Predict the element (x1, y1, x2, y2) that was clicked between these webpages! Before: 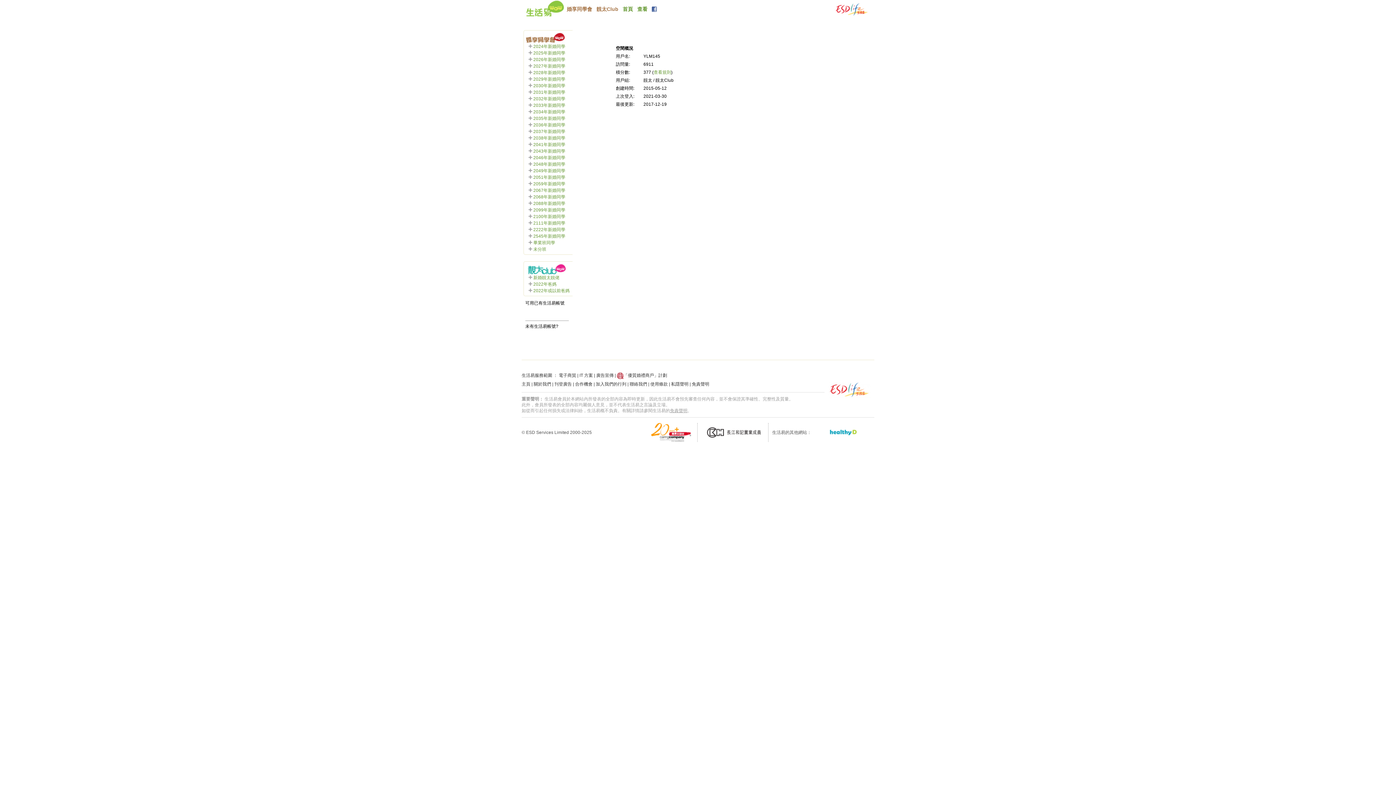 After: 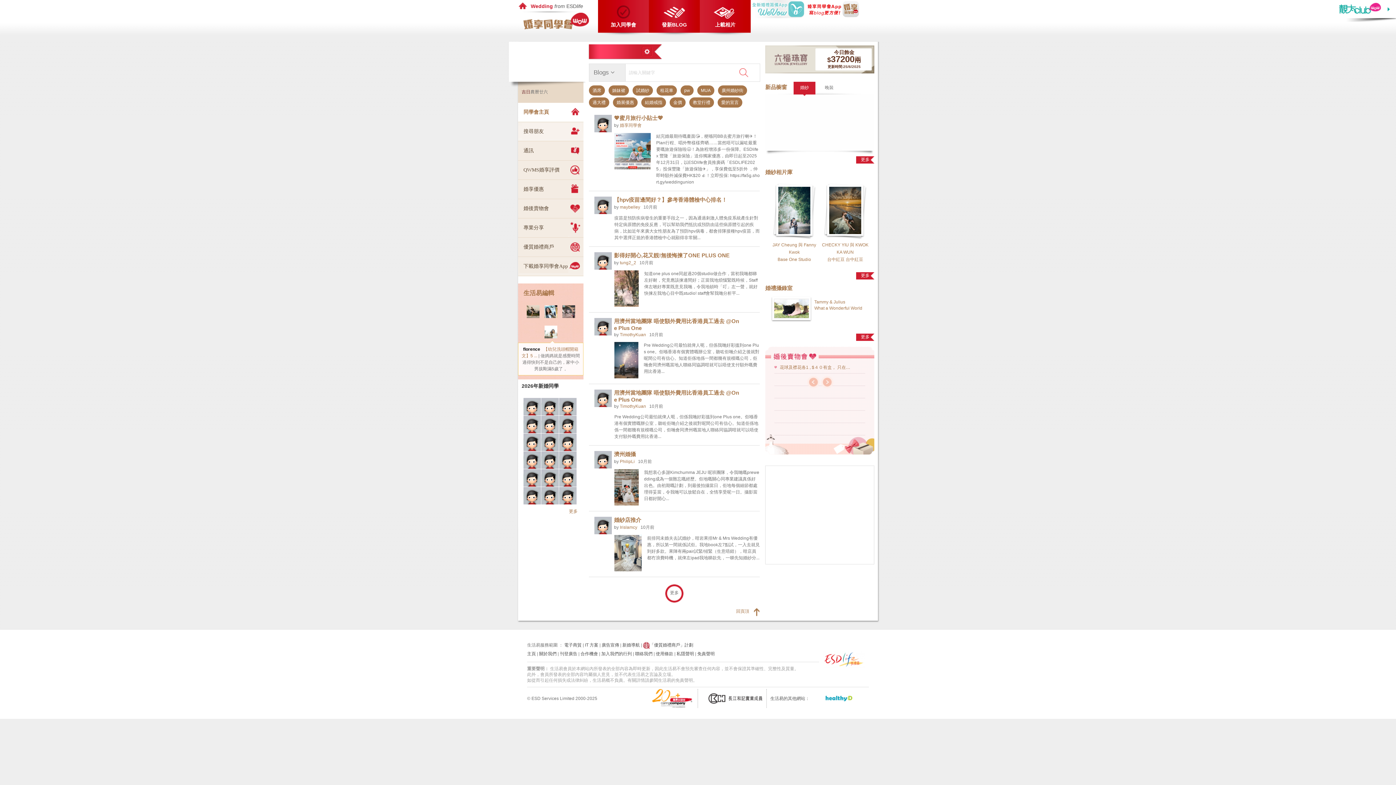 Action: bbox: (533, 57, 565, 62) label: 2026年新婚同學